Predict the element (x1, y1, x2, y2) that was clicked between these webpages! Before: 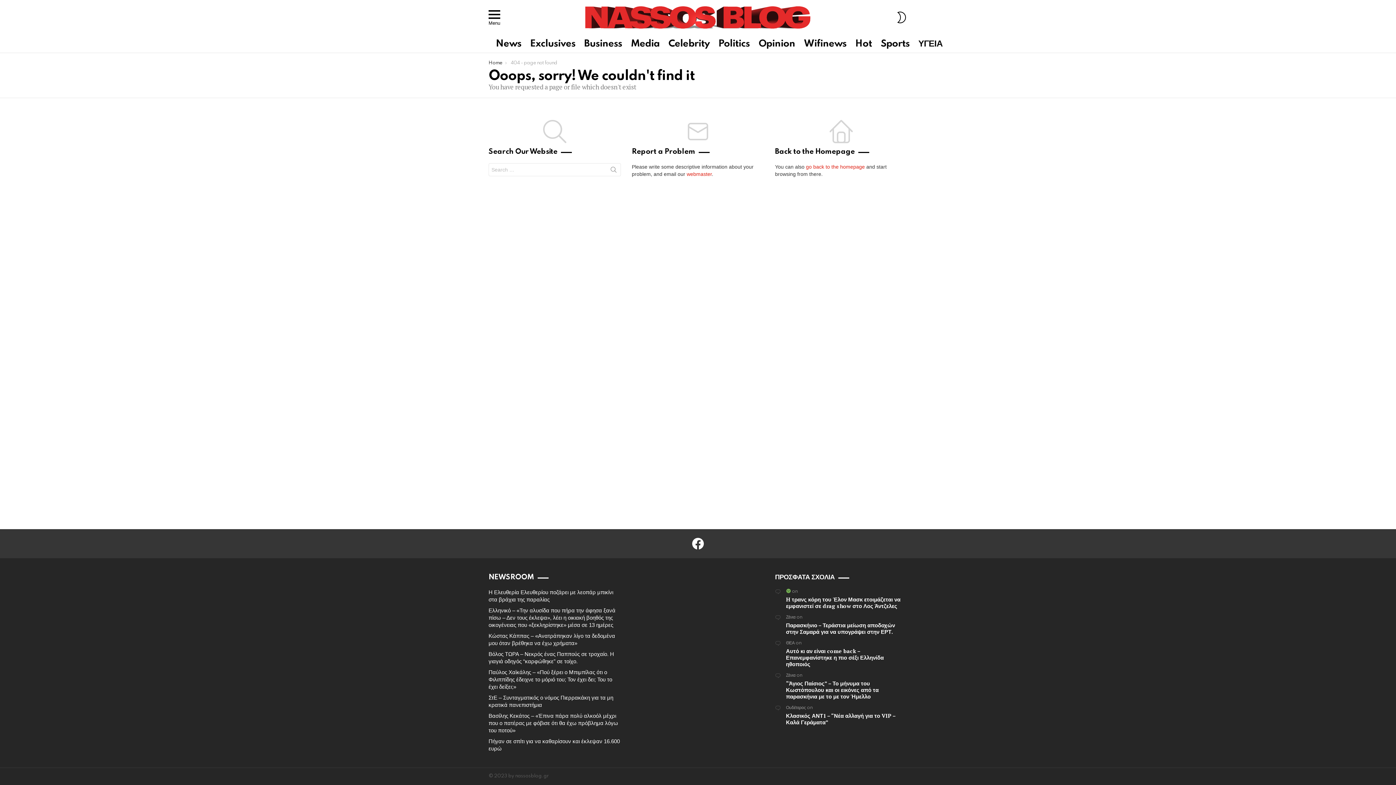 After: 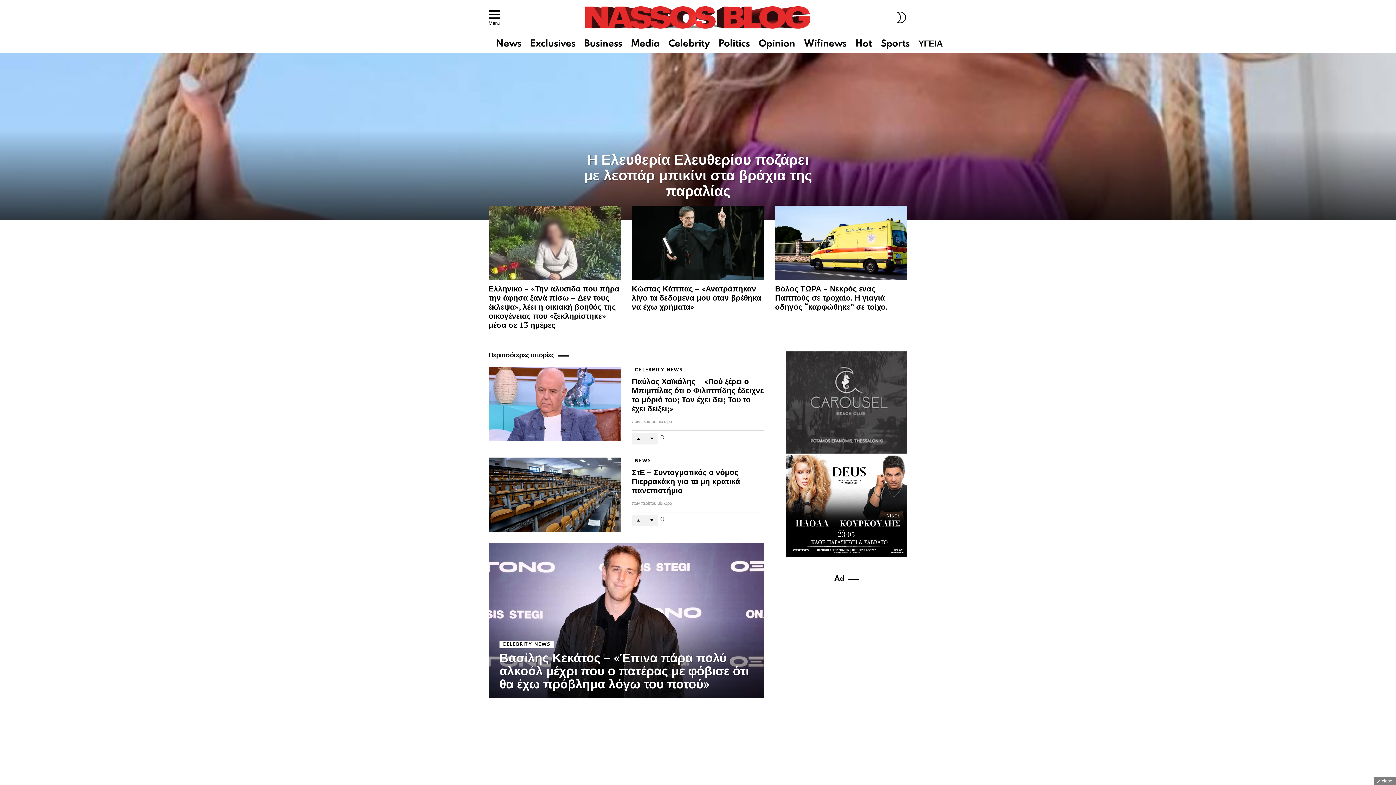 Action: bbox: (806, 163, 865, 169) label: go back to the homepage